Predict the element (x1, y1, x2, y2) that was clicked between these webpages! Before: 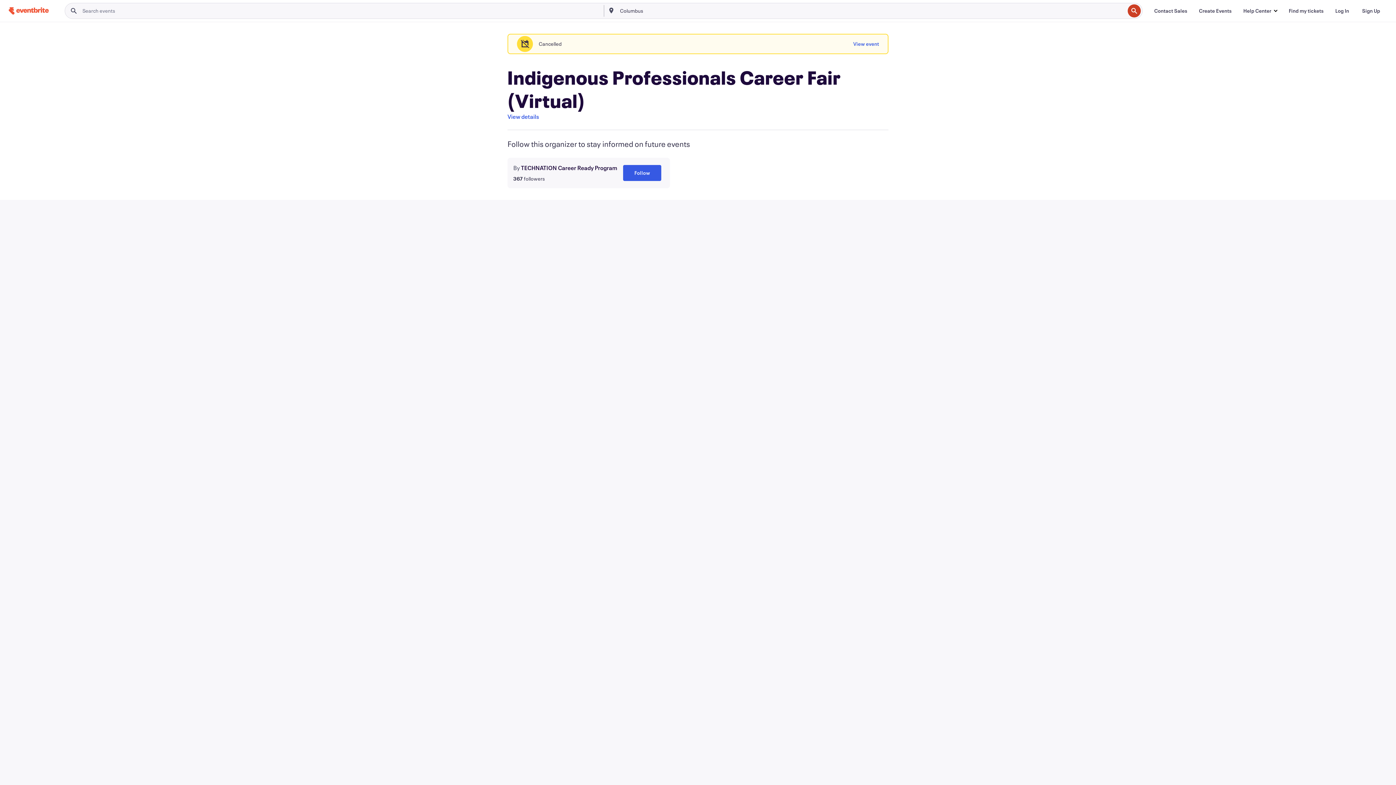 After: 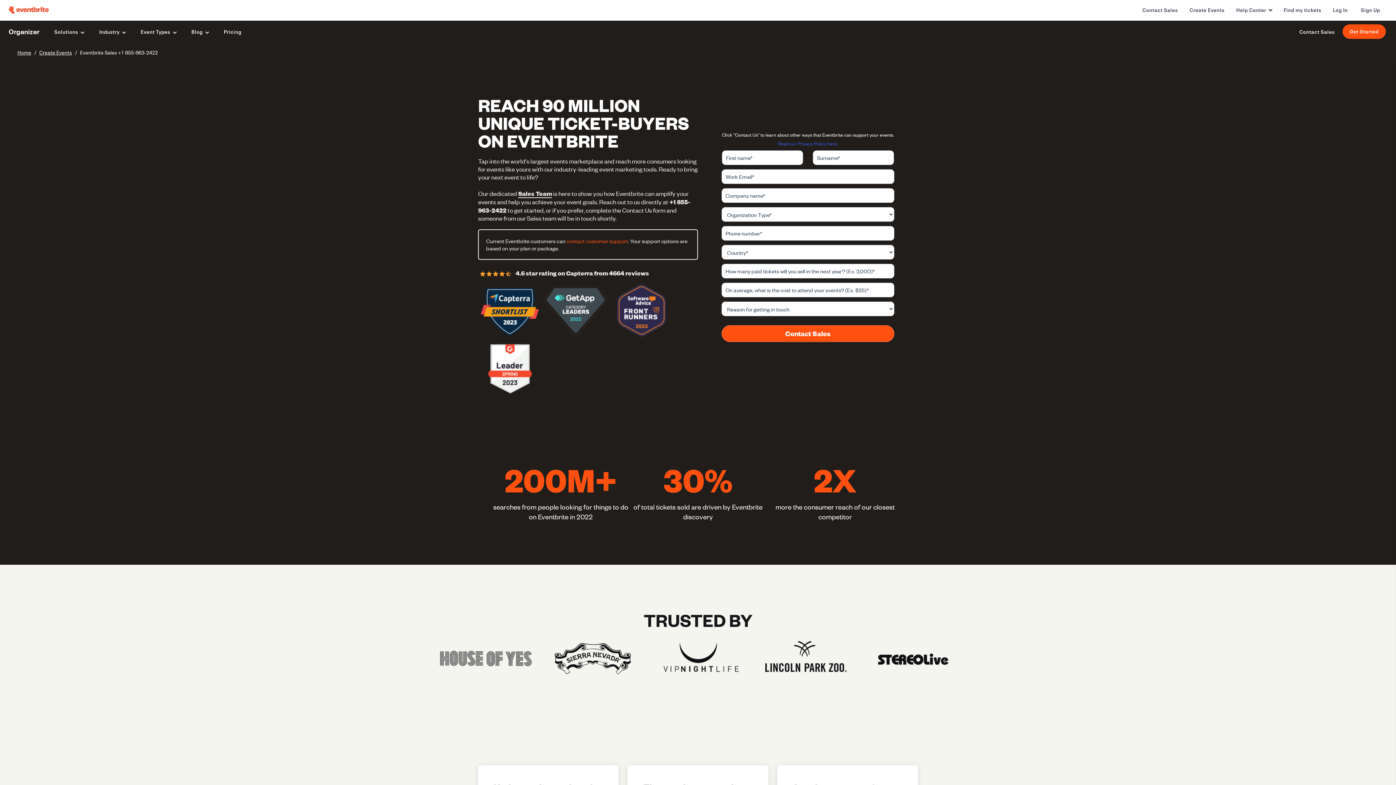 Action: bbox: (1148, 3, 1193, 18) label: Contact Sales